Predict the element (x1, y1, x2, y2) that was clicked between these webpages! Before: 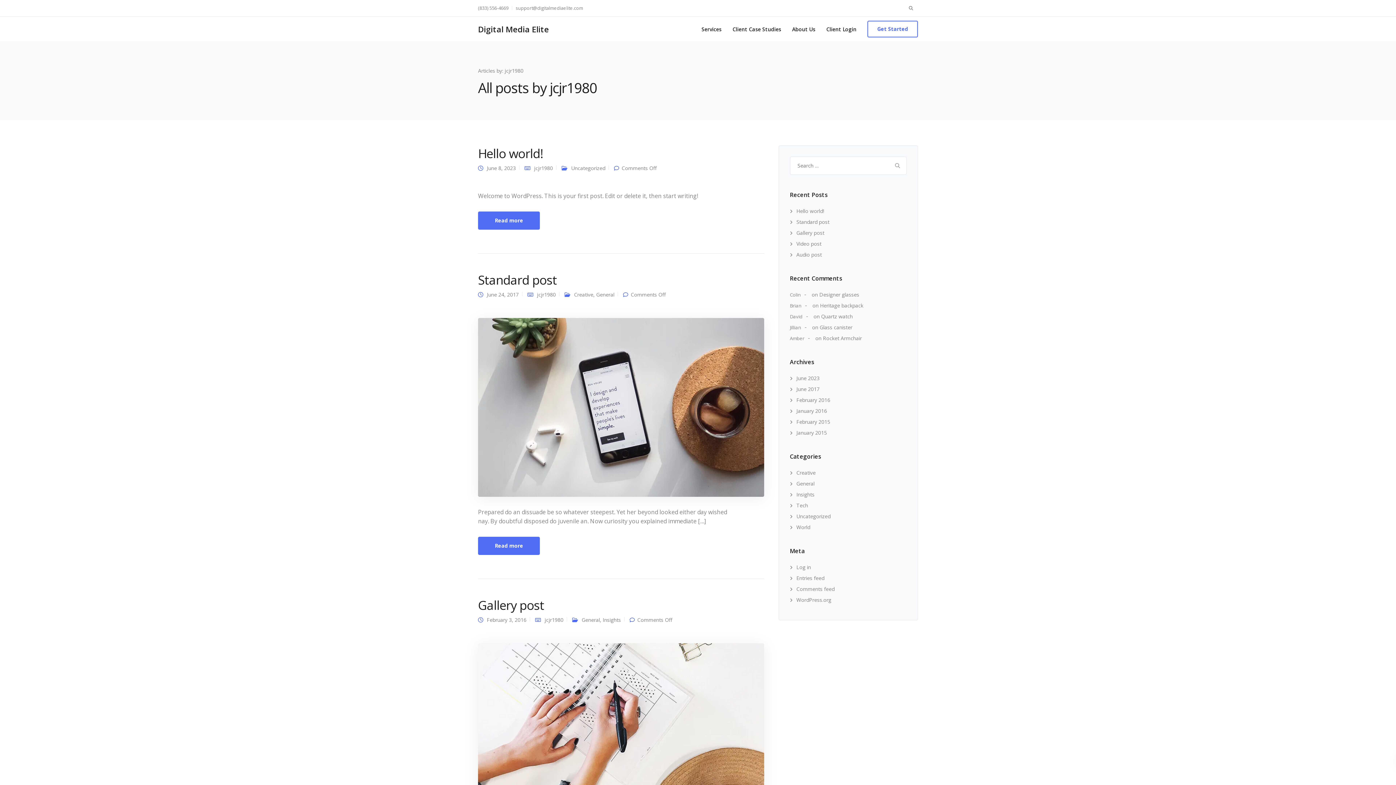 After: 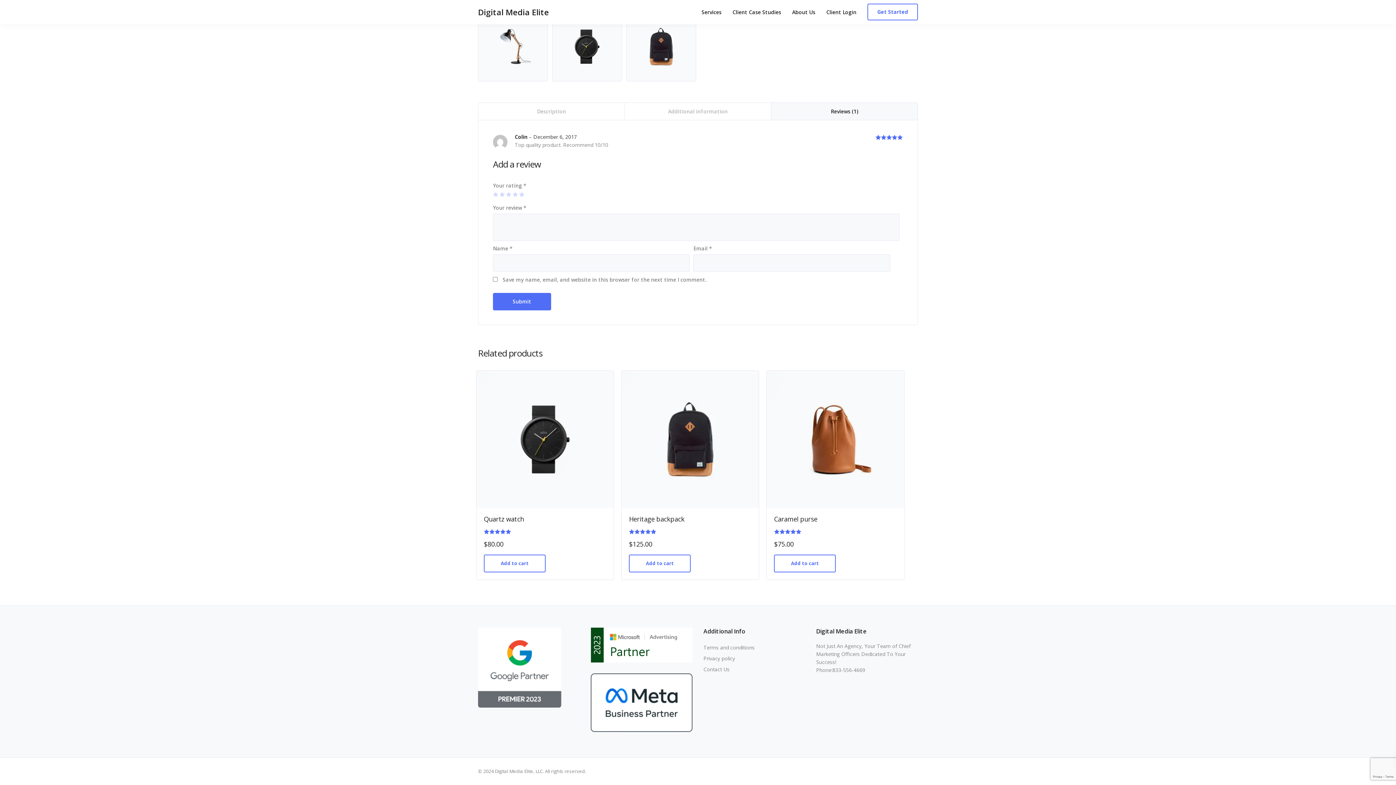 Action: bbox: (819, 291, 859, 298) label: Designer glasses